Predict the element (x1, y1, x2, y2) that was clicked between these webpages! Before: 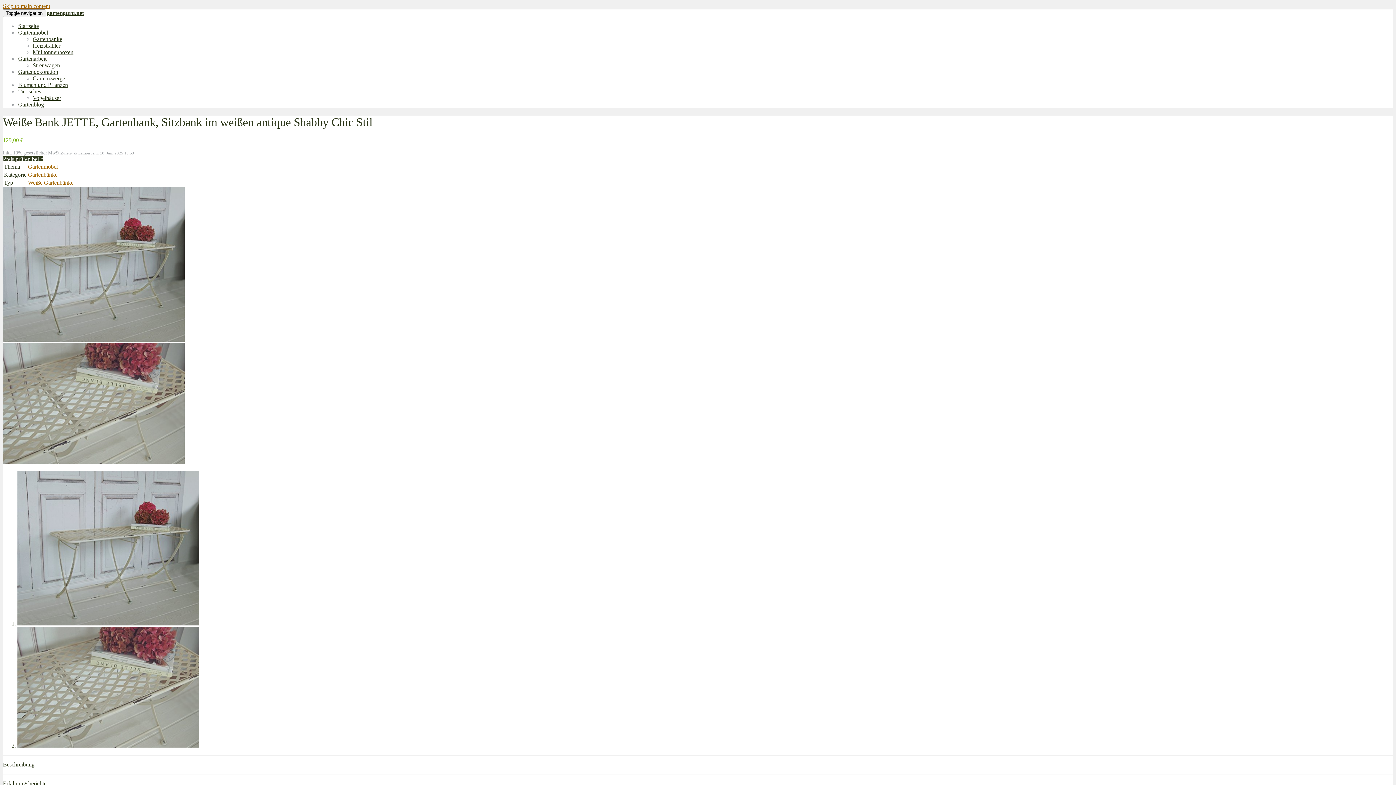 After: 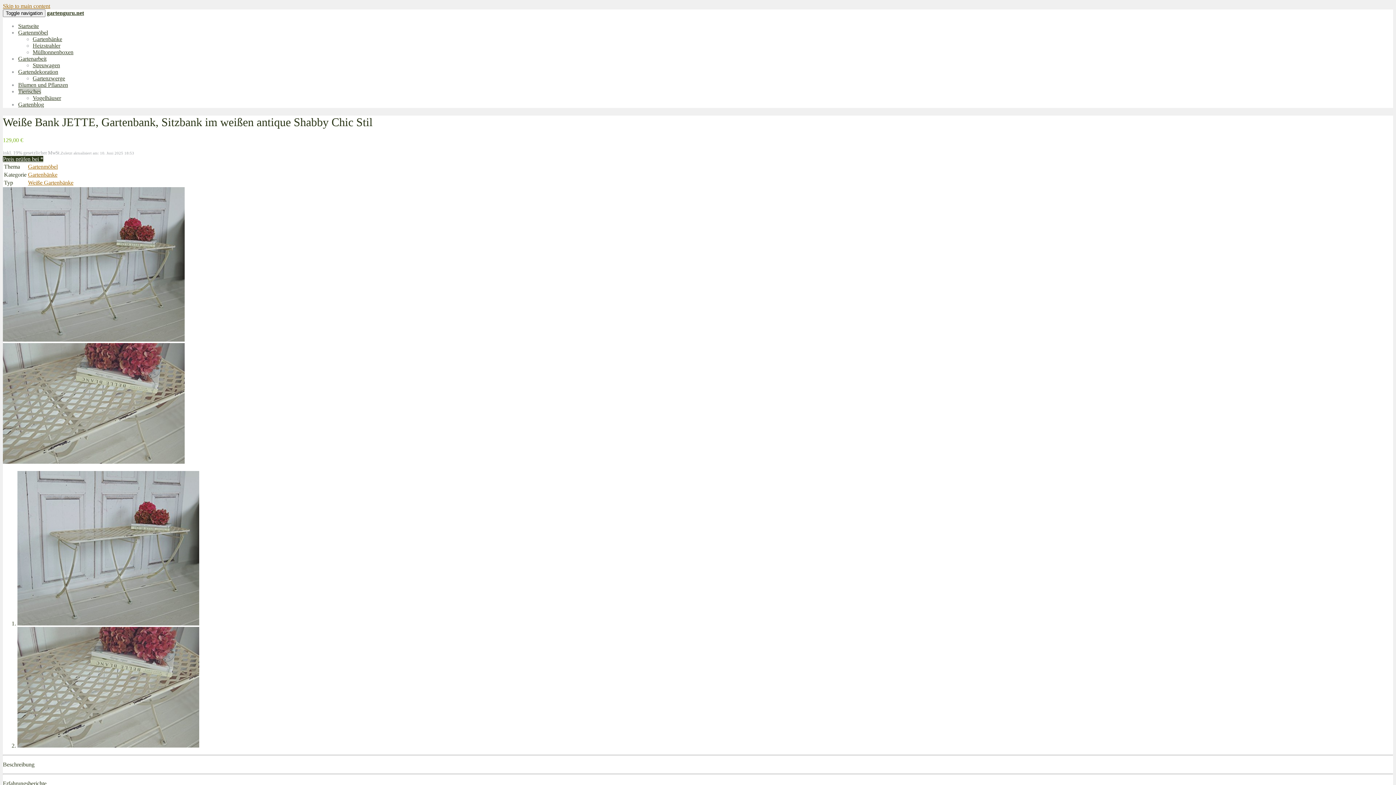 Action: bbox: (18, 88, 41, 94) label: Tierisches